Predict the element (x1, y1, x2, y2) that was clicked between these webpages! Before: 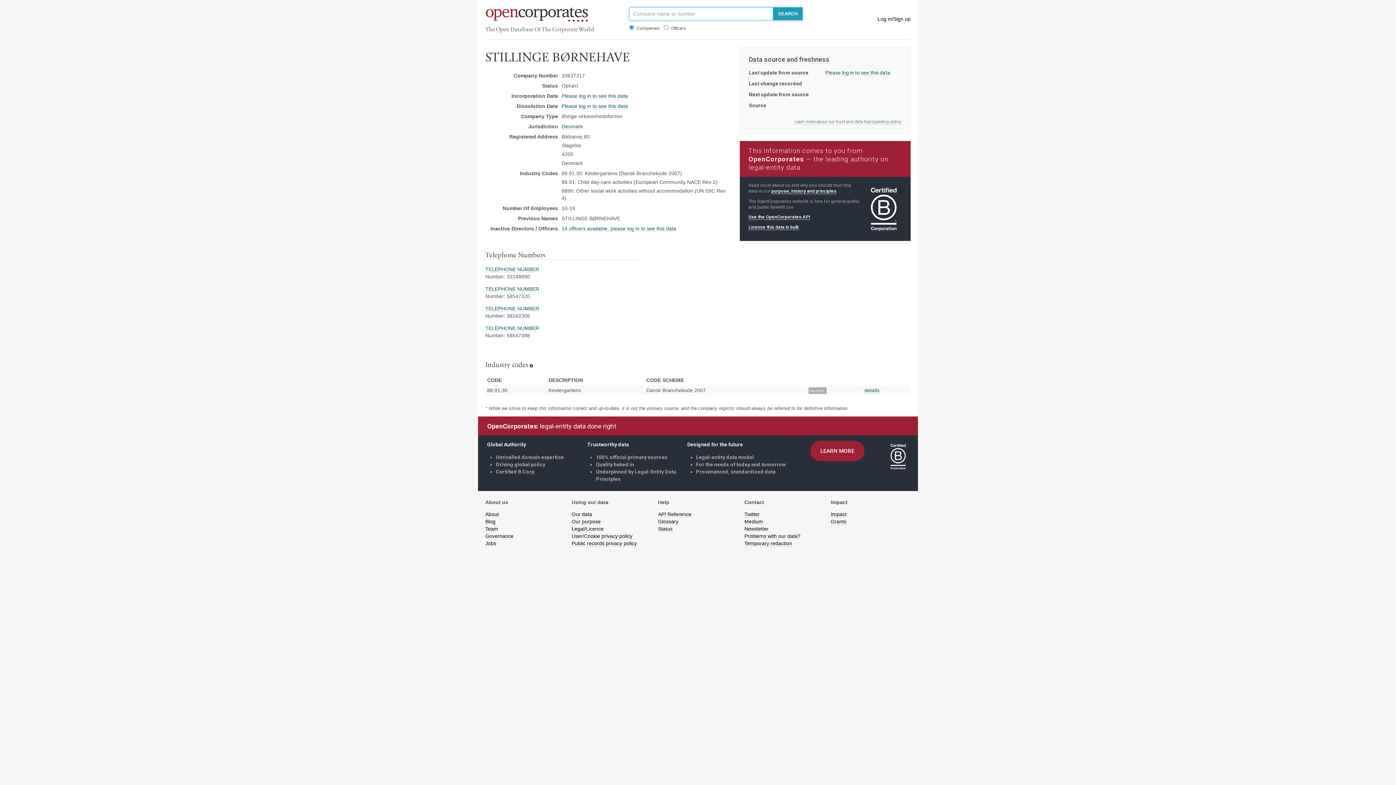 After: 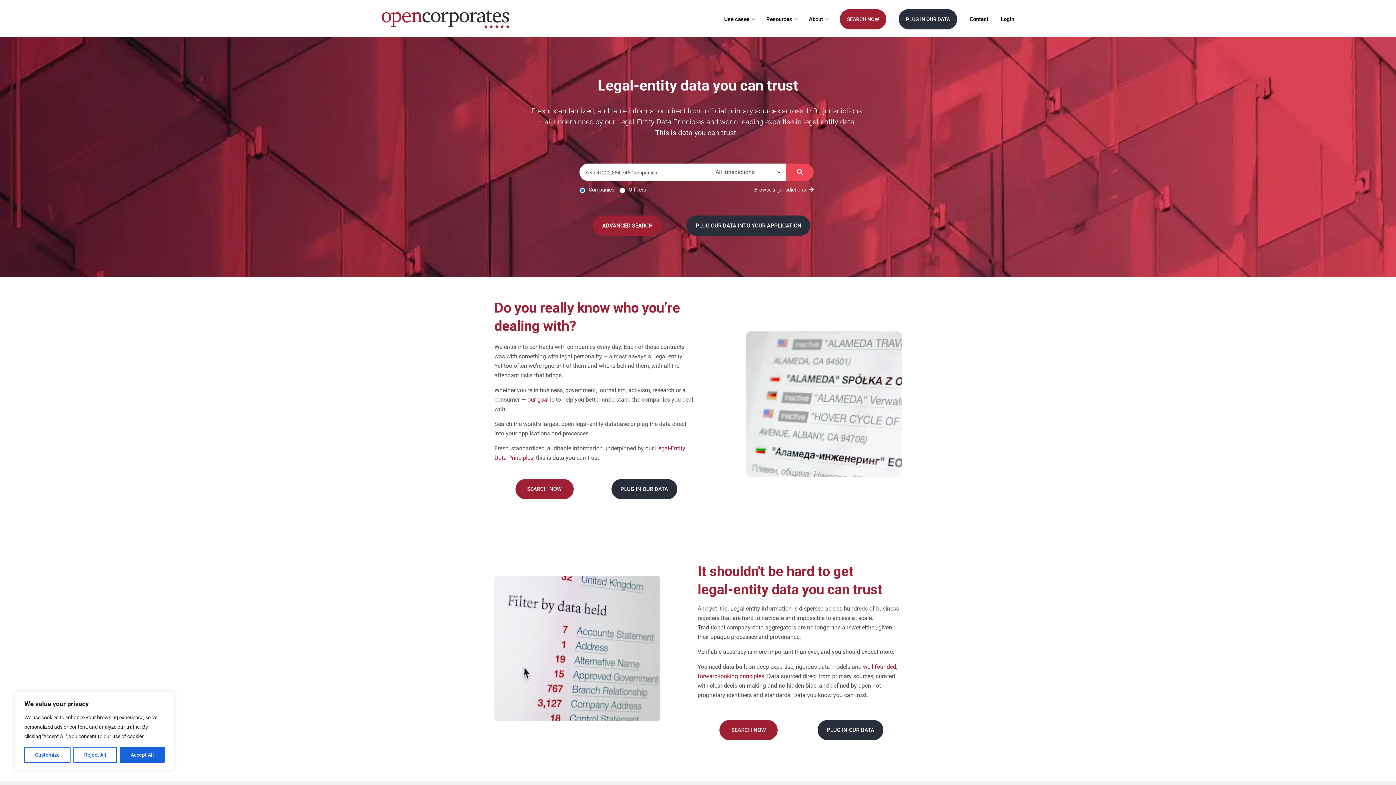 Action: bbox: (485, 5, 622, 22)